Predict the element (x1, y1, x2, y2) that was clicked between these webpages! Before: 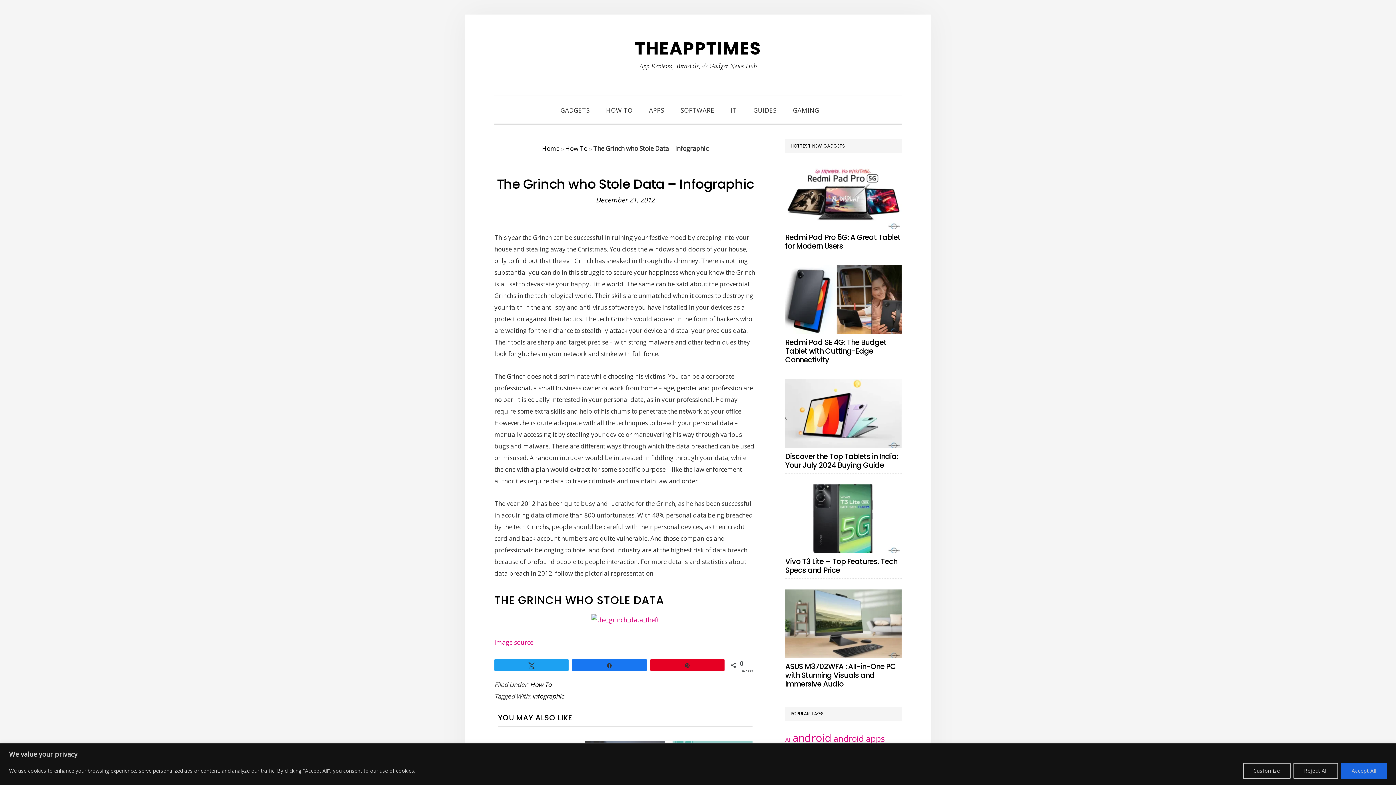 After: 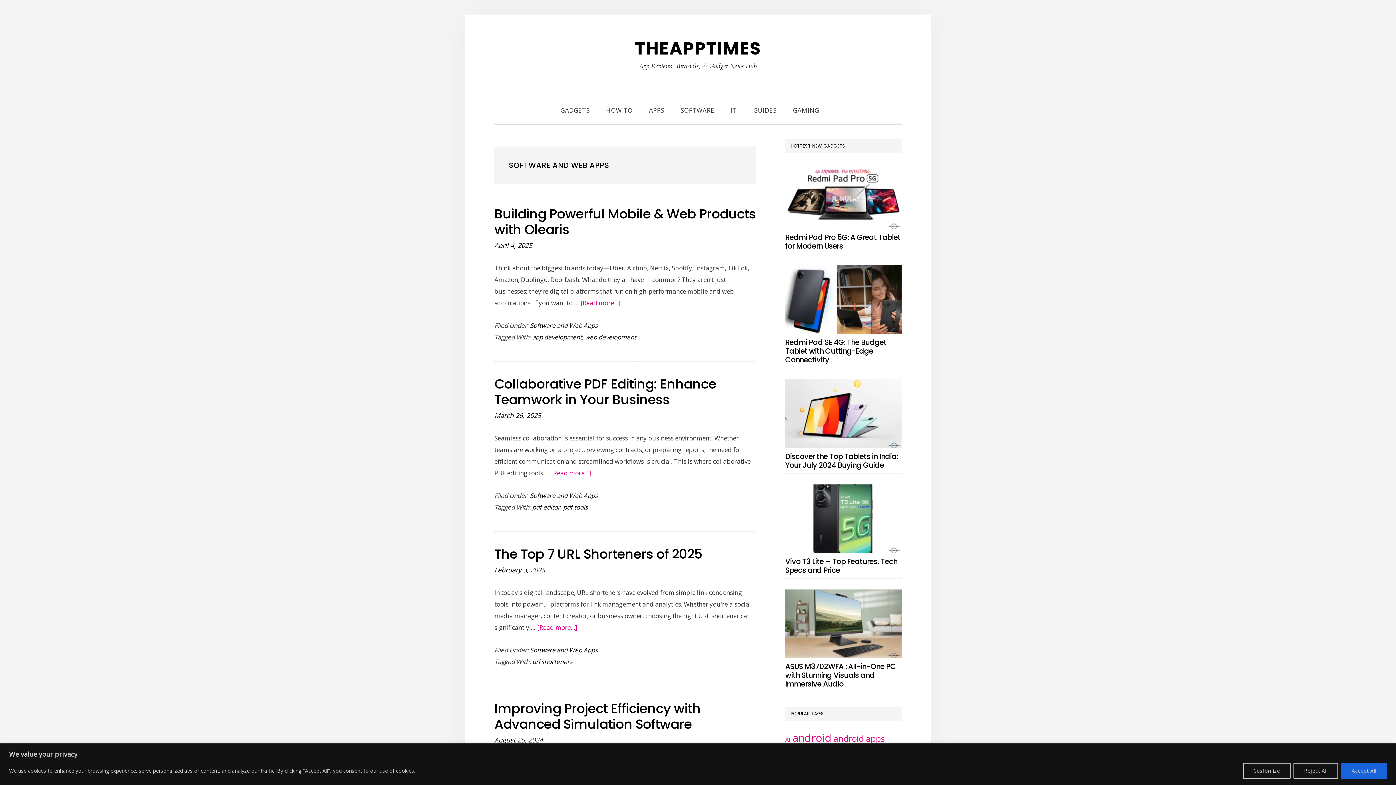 Action: label: SOFTWARE bbox: (673, 96, 721, 123)